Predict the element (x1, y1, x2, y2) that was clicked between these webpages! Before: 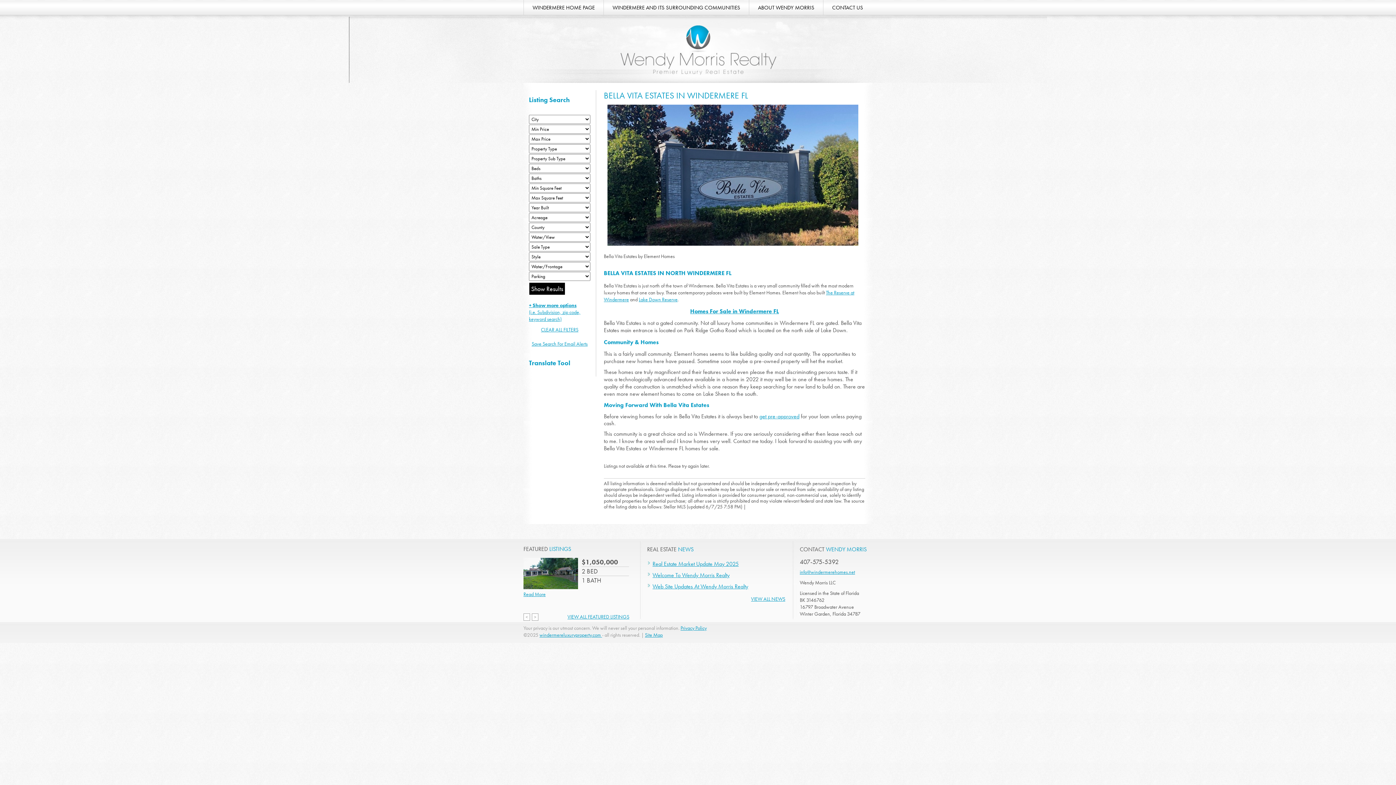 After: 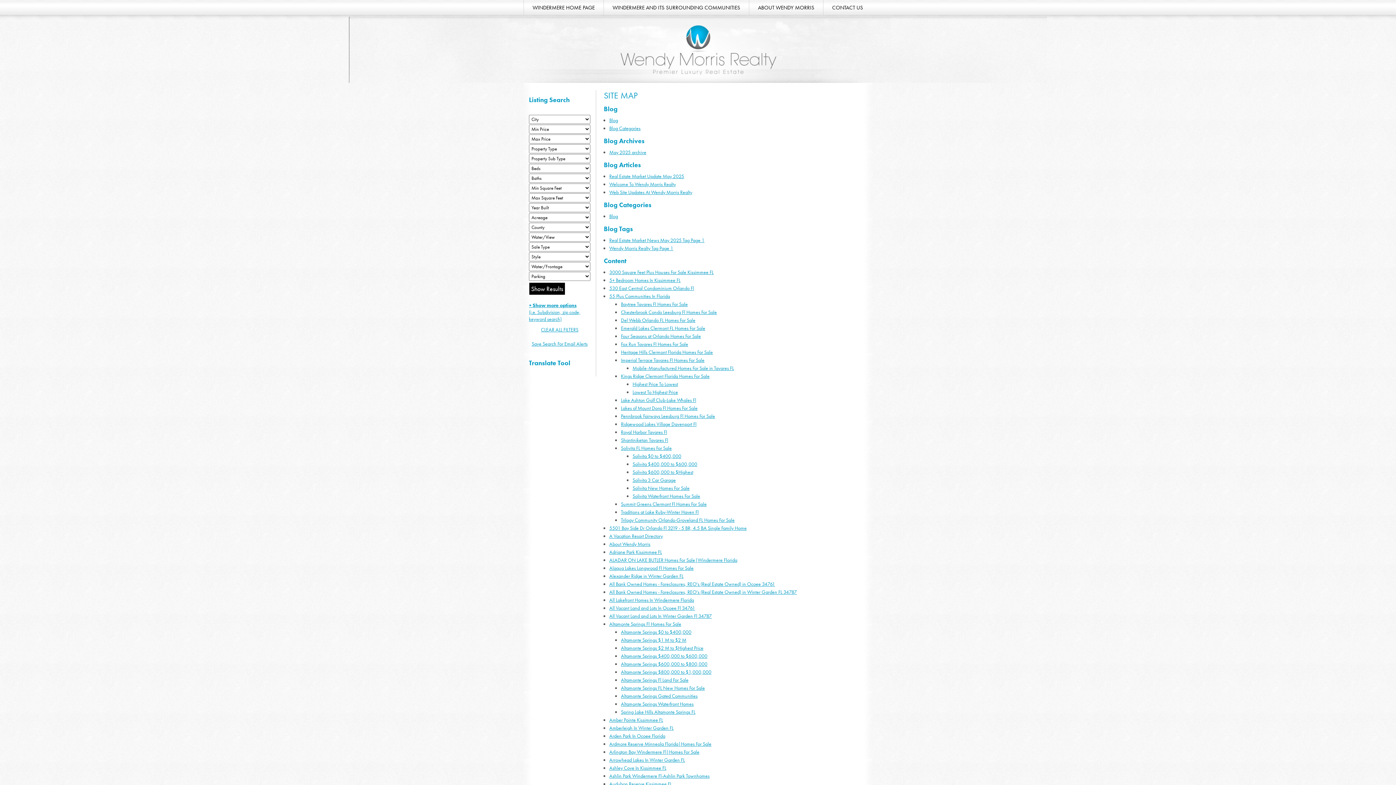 Action: bbox: (645, 632, 662, 638) label: Site Map